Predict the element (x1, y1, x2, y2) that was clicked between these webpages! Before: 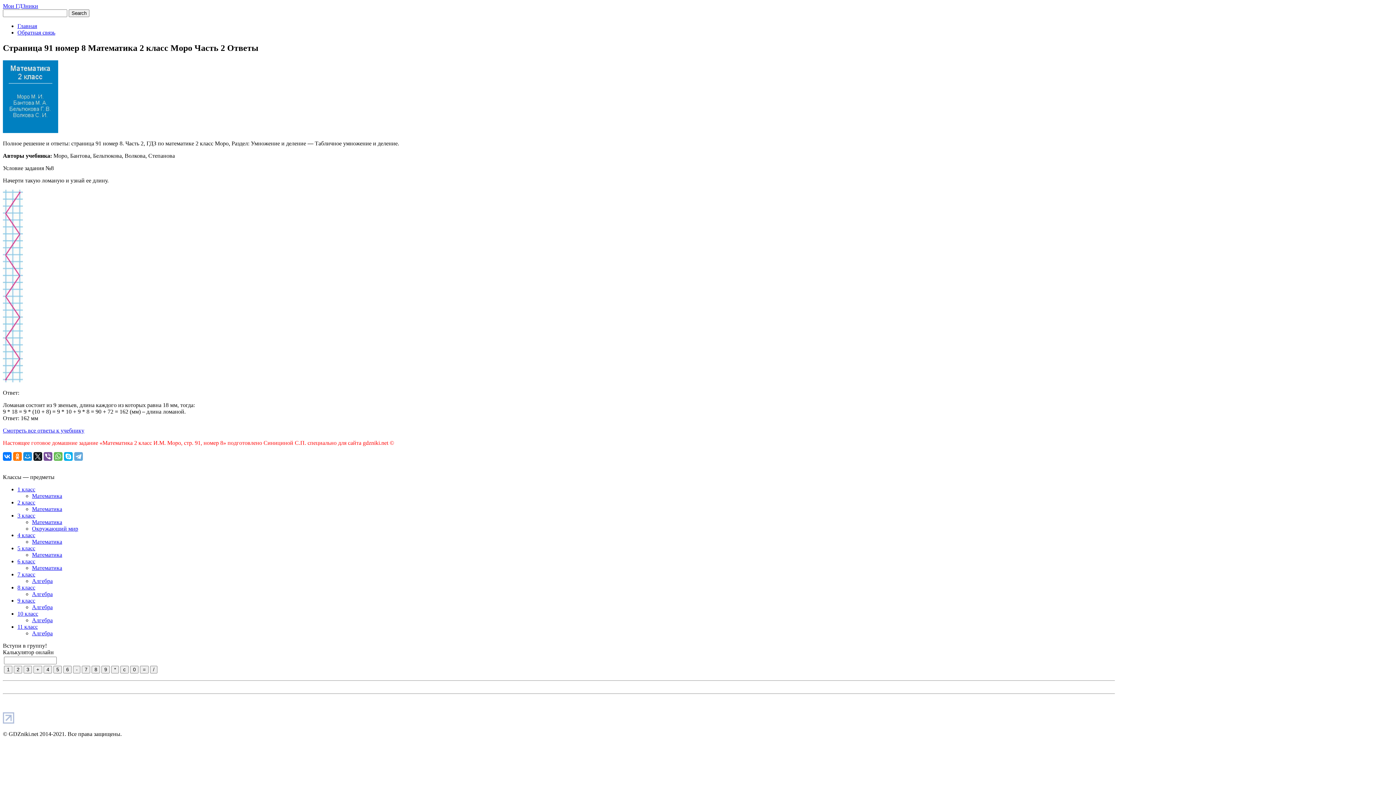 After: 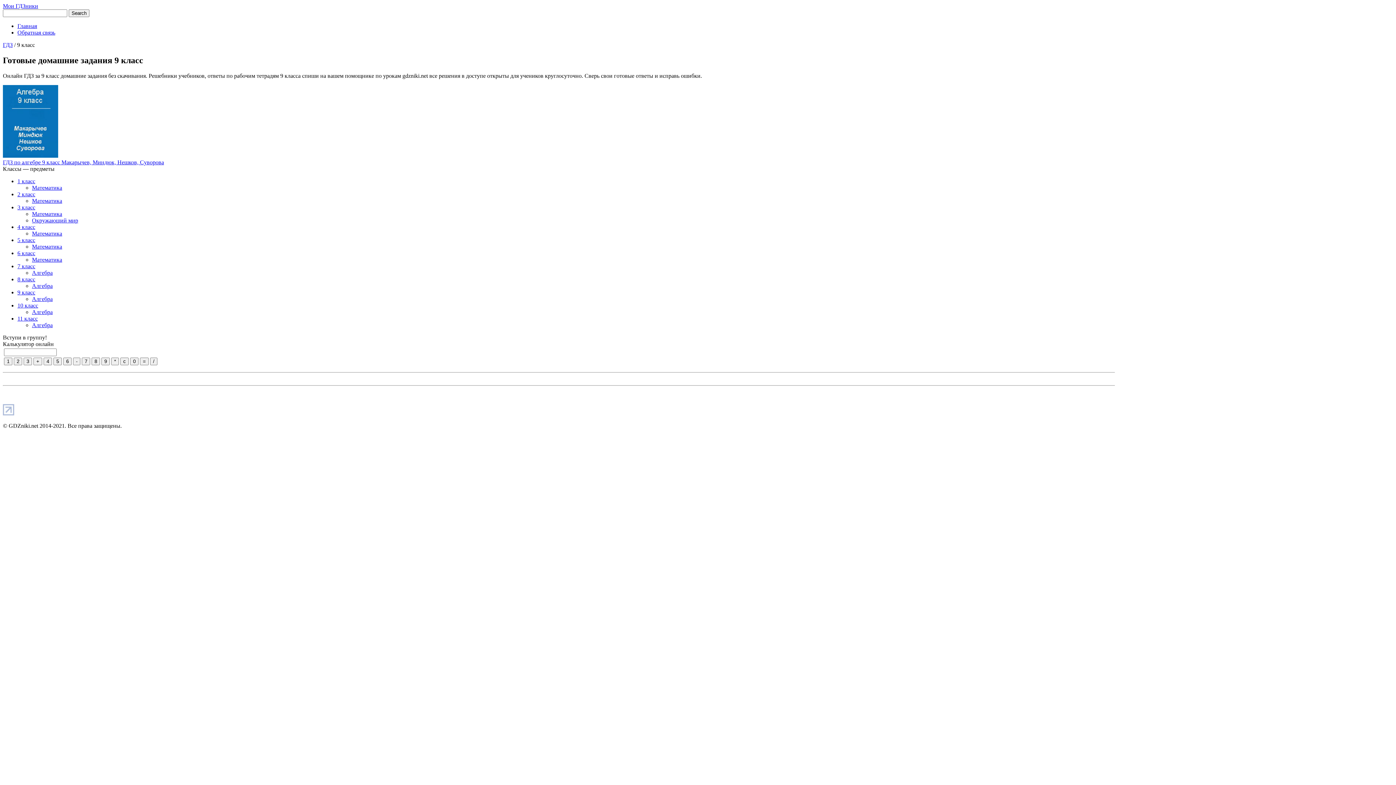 Action: bbox: (17, 597, 35, 603) label: 9 класс